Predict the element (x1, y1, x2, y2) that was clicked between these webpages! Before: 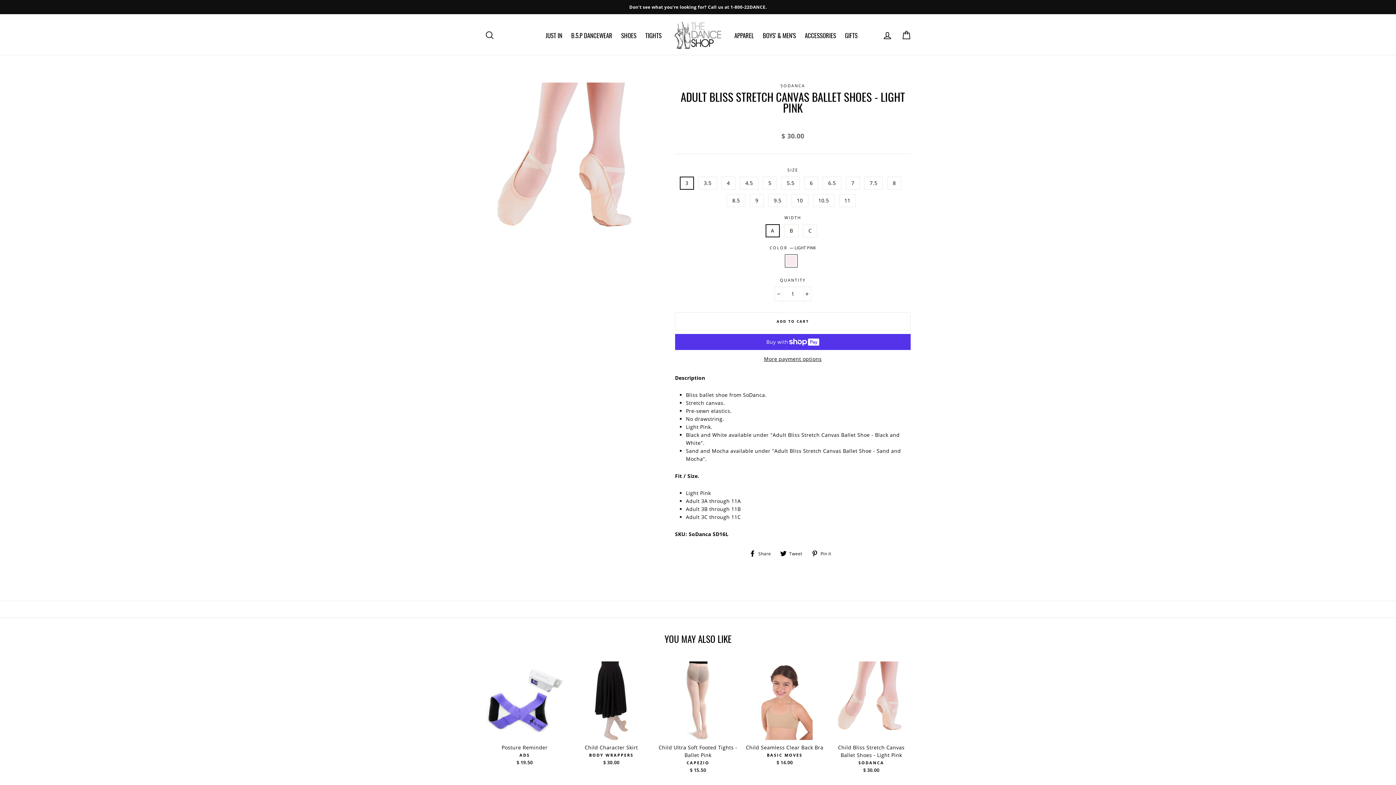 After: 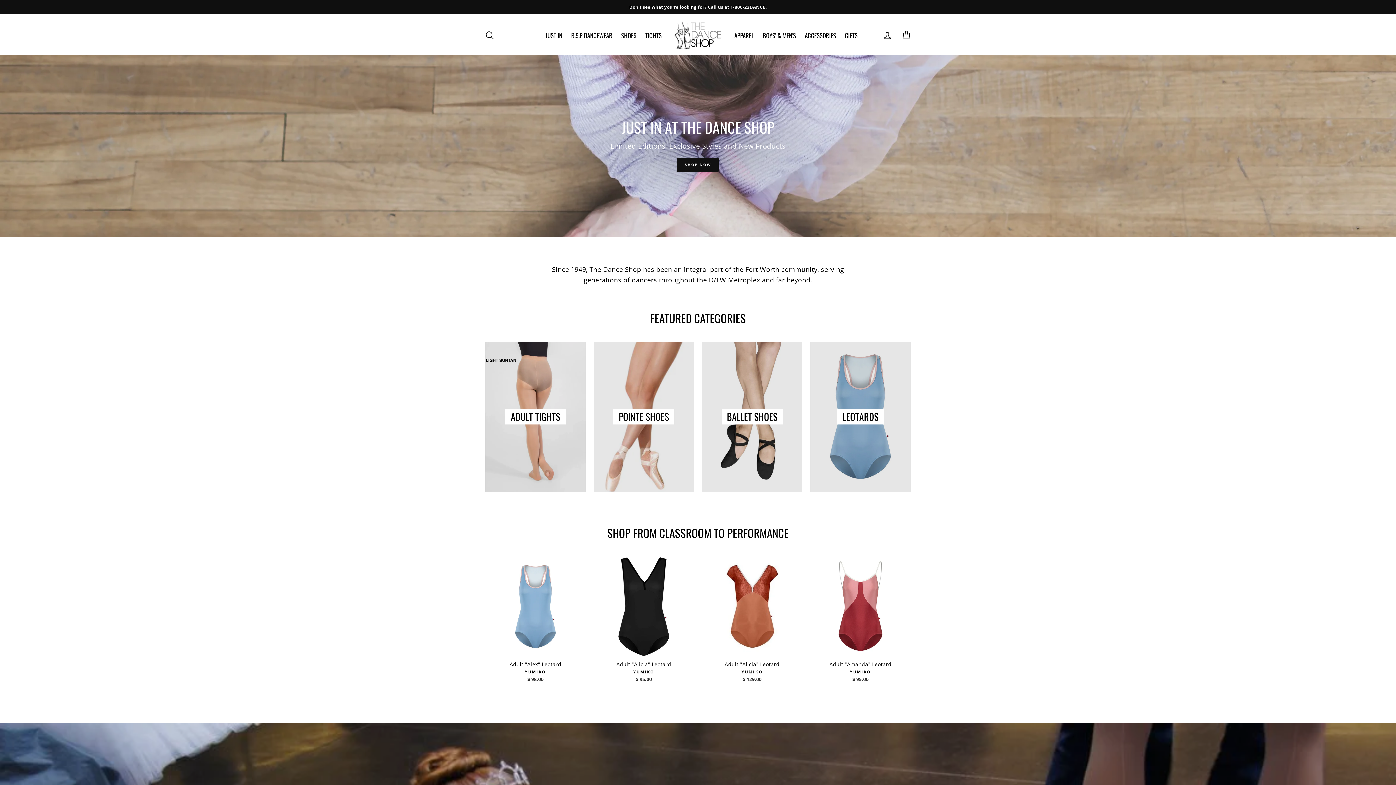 Action: bbox: (672, 21, 723, 49)